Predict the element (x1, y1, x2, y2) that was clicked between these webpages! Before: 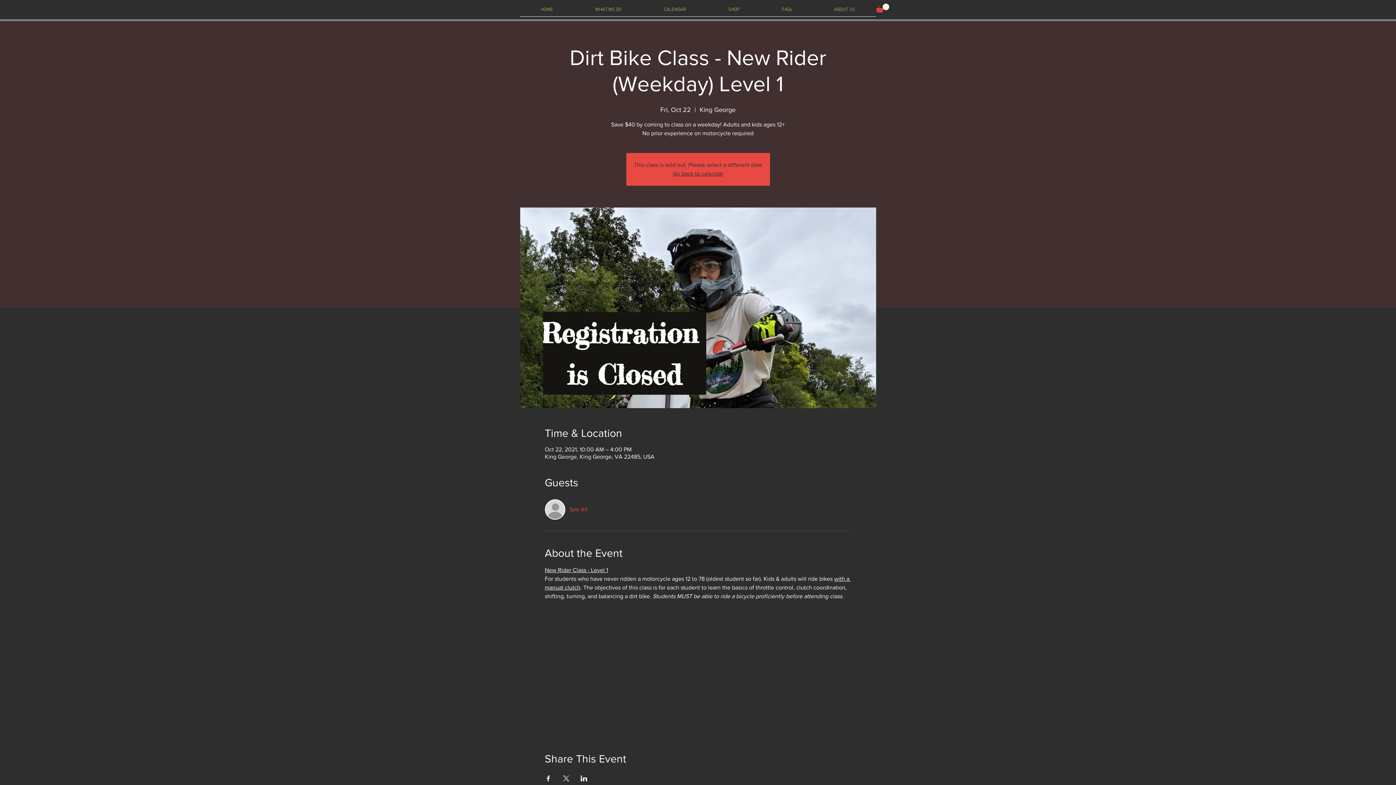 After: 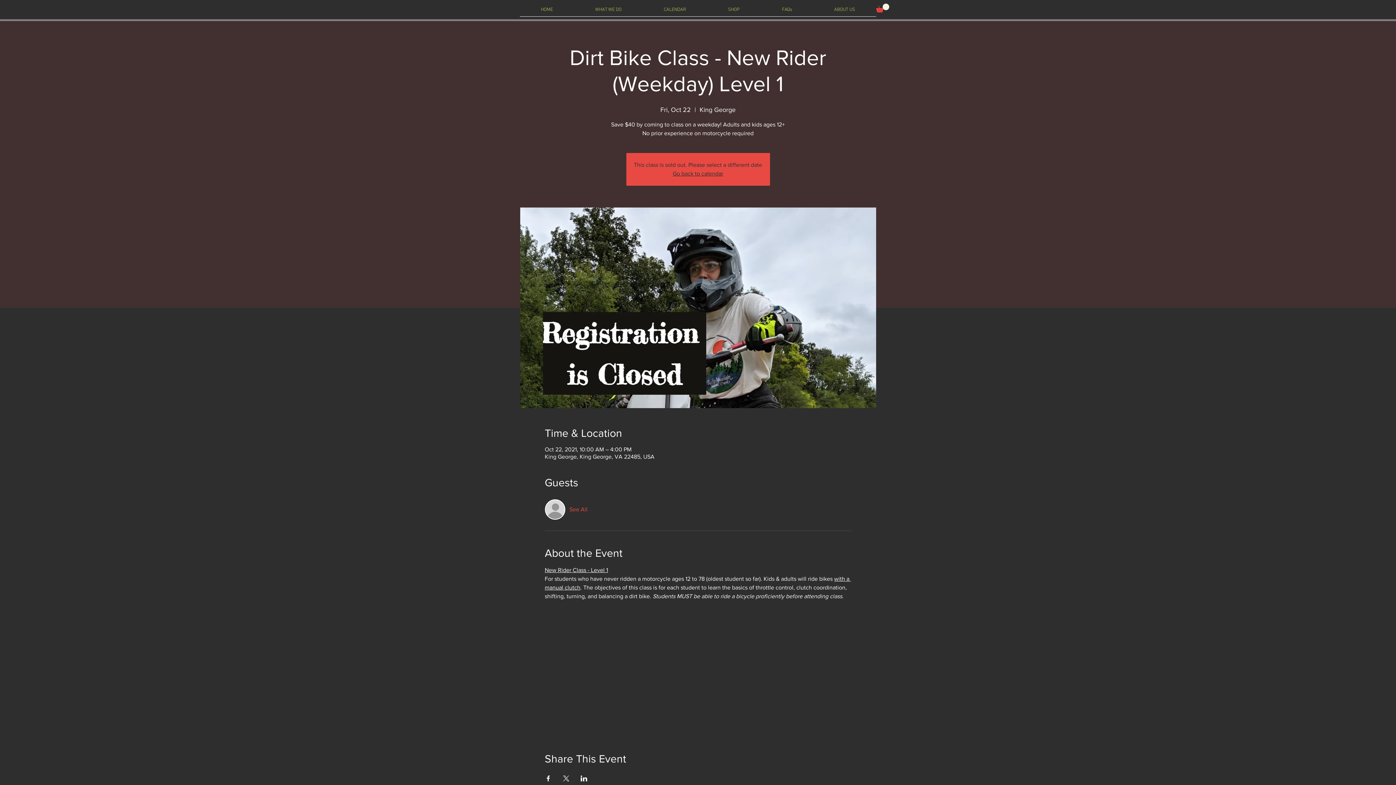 Action: bbox: (544, 776, 551, 781) label: Share event on Facebook